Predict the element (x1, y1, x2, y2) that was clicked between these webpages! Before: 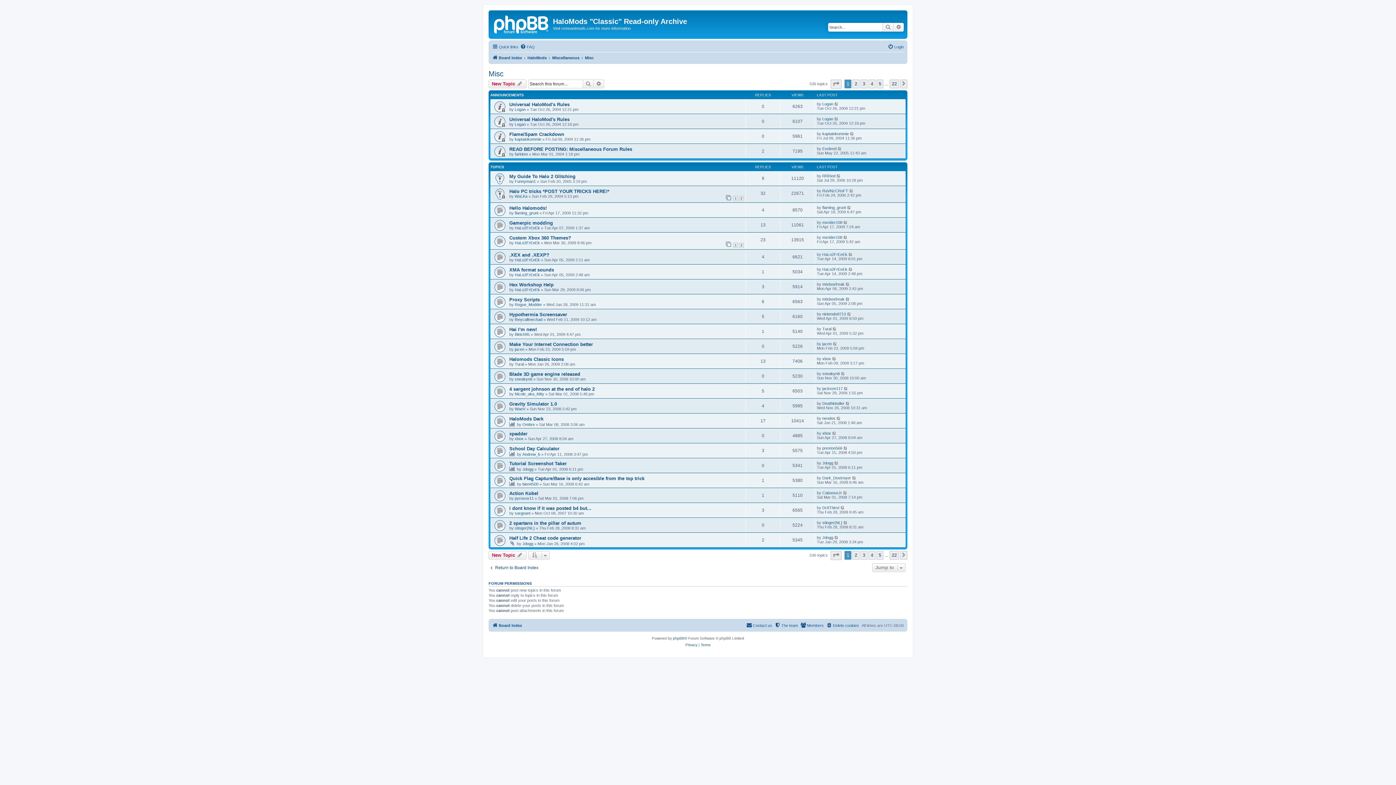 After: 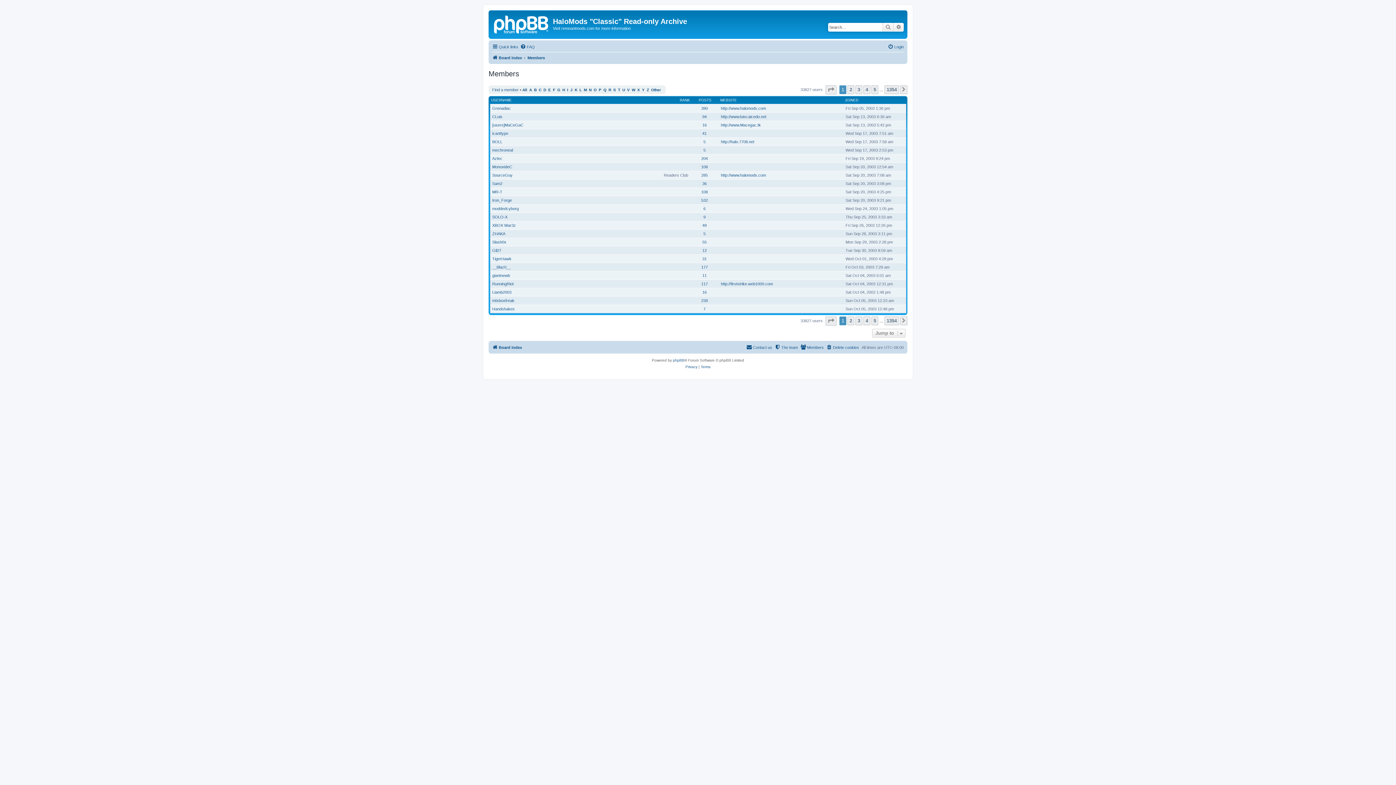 Action: label: Members bbox: (800, 621, 824, 630)